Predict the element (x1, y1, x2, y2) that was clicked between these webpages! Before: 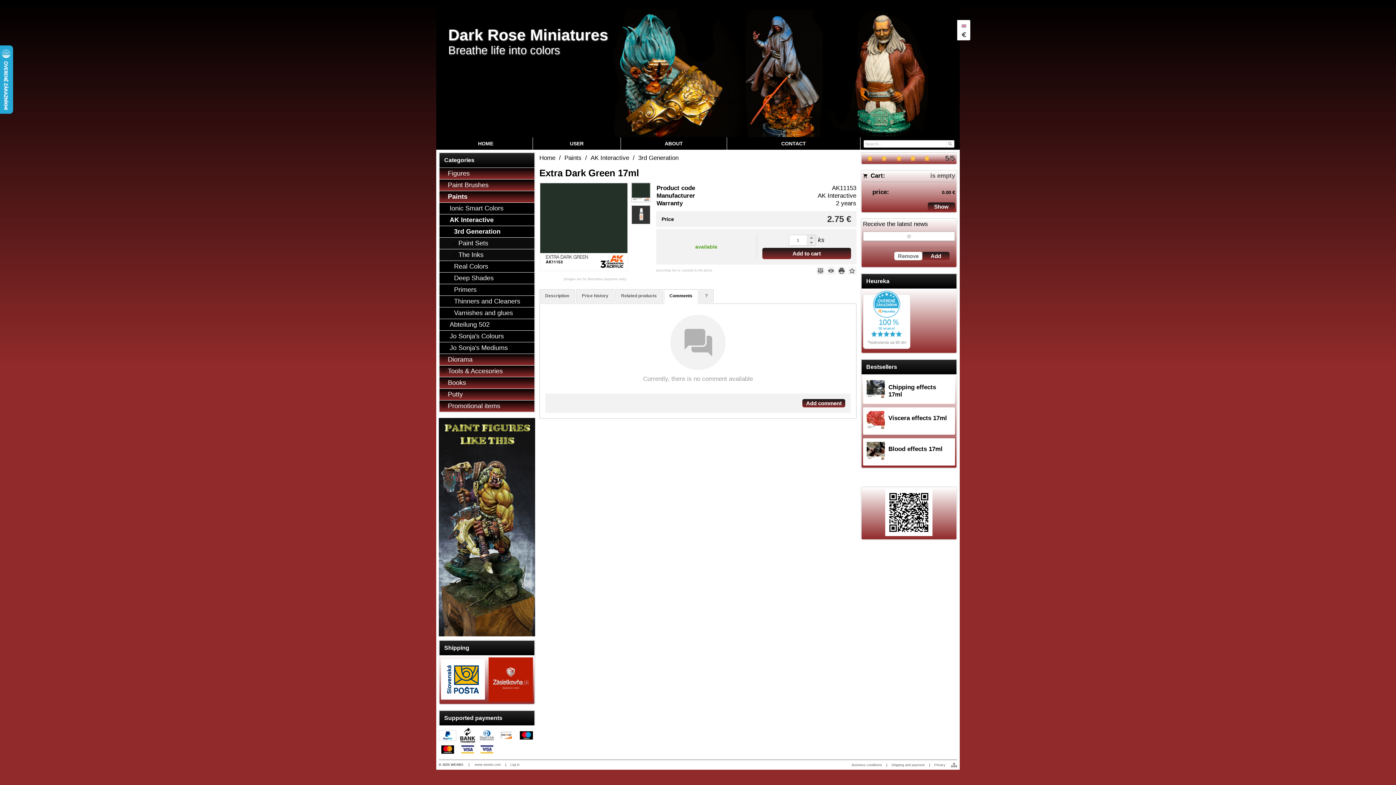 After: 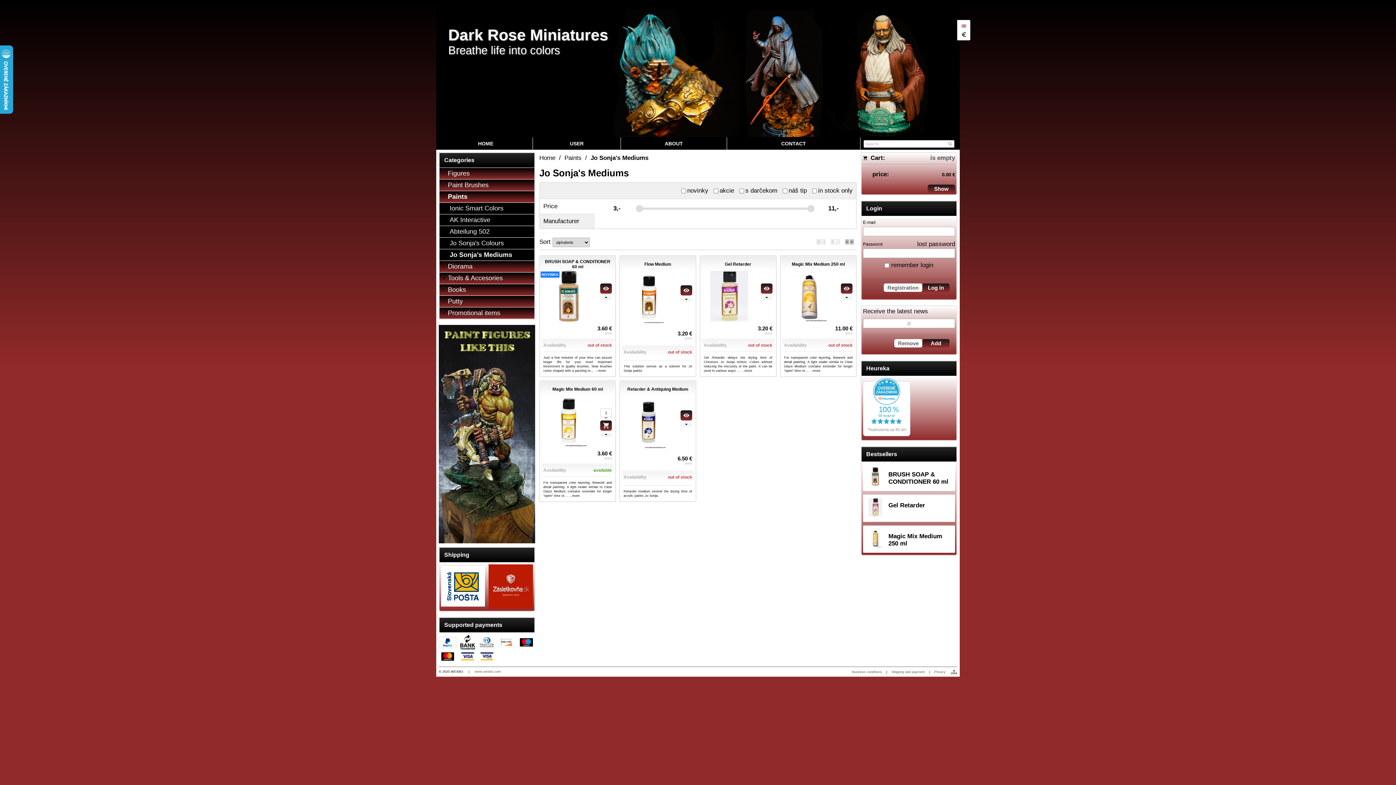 Action: label: Jo Sonja's Mediums bbox: (439, 342, 534, 353)